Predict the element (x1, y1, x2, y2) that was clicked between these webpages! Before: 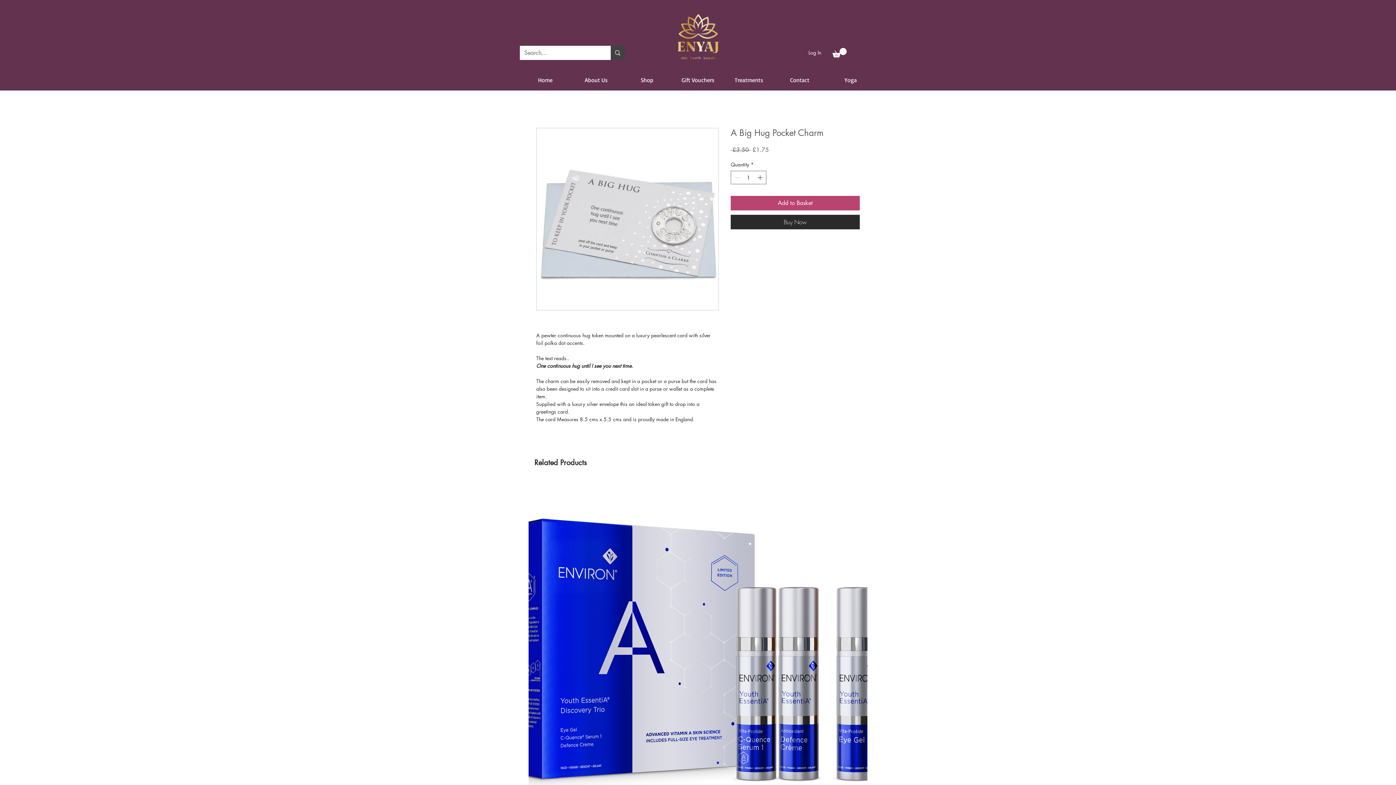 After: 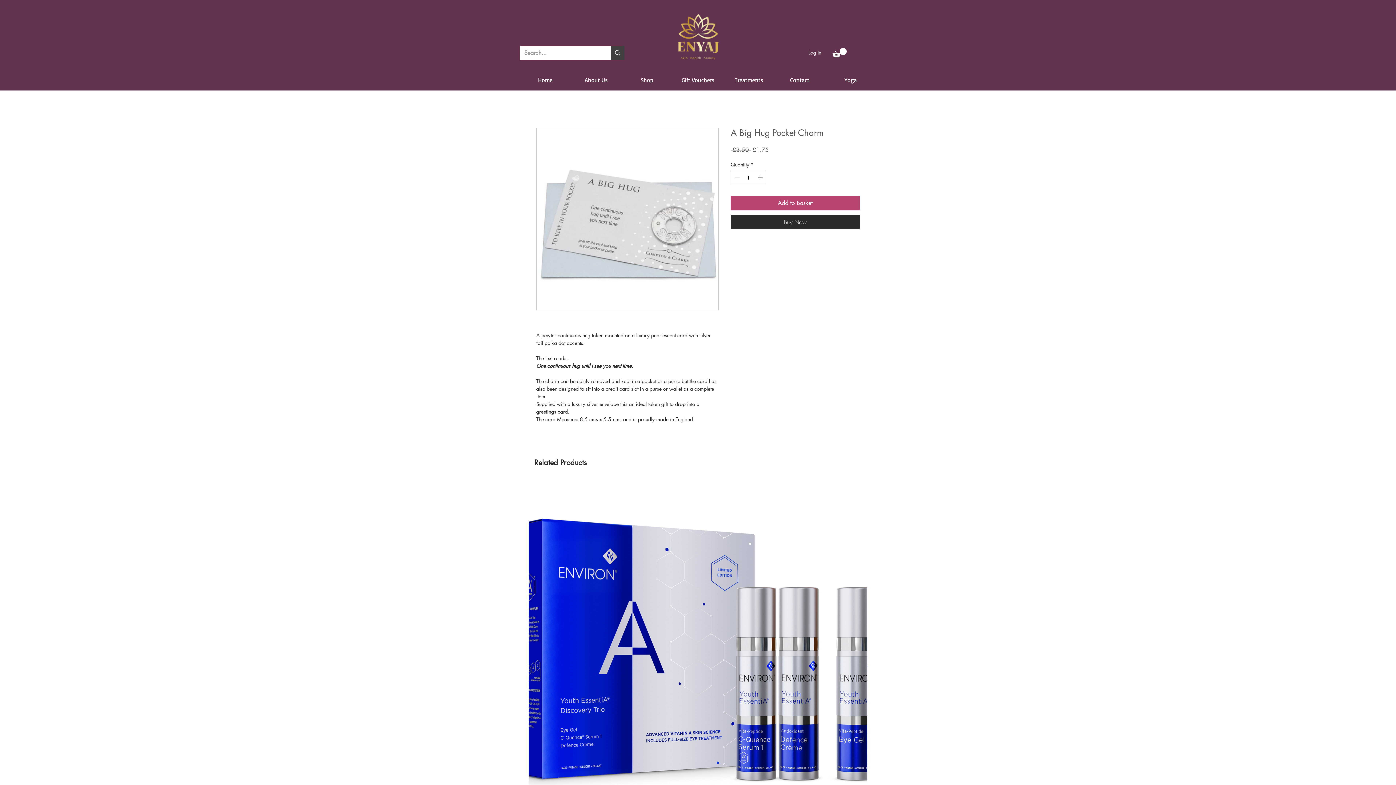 Action: bbox: (832, 48, 846, 57)